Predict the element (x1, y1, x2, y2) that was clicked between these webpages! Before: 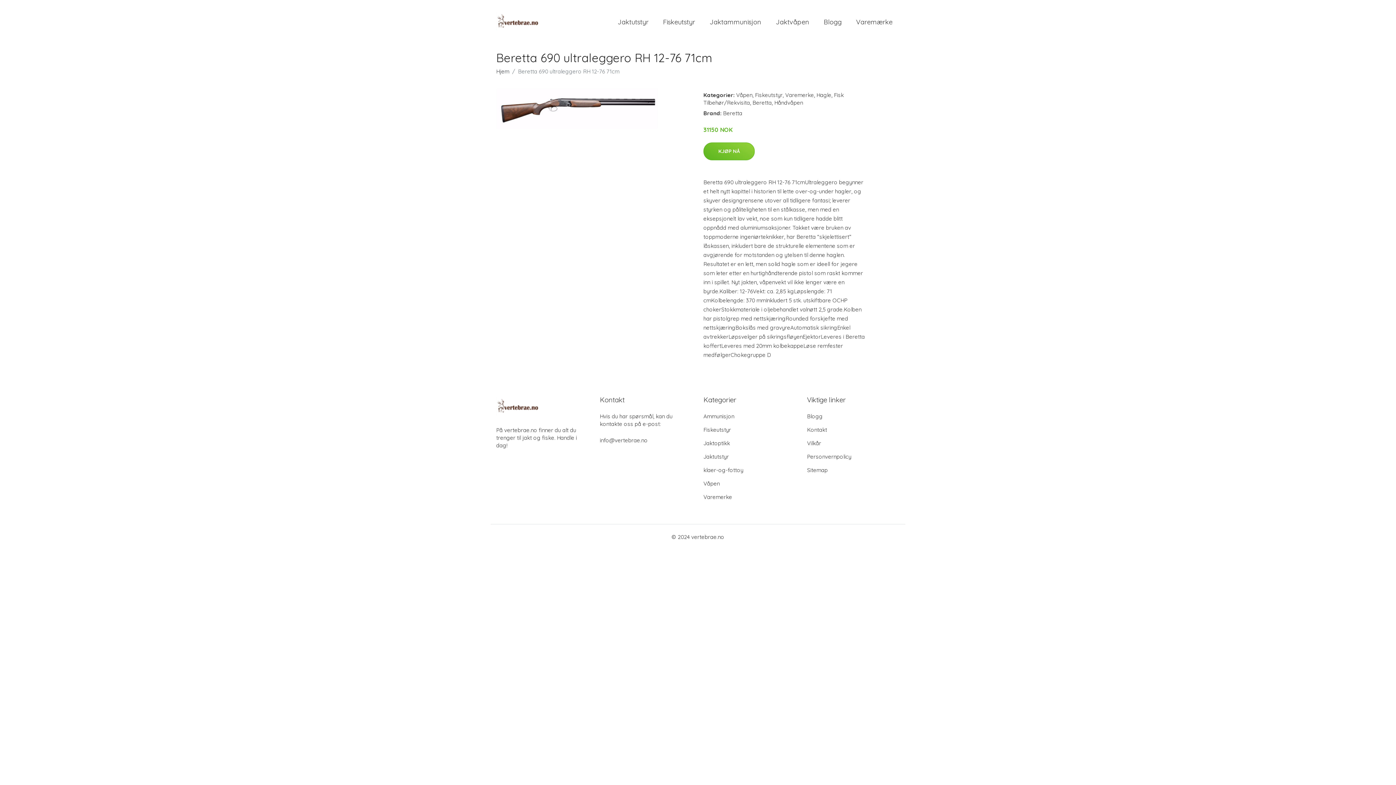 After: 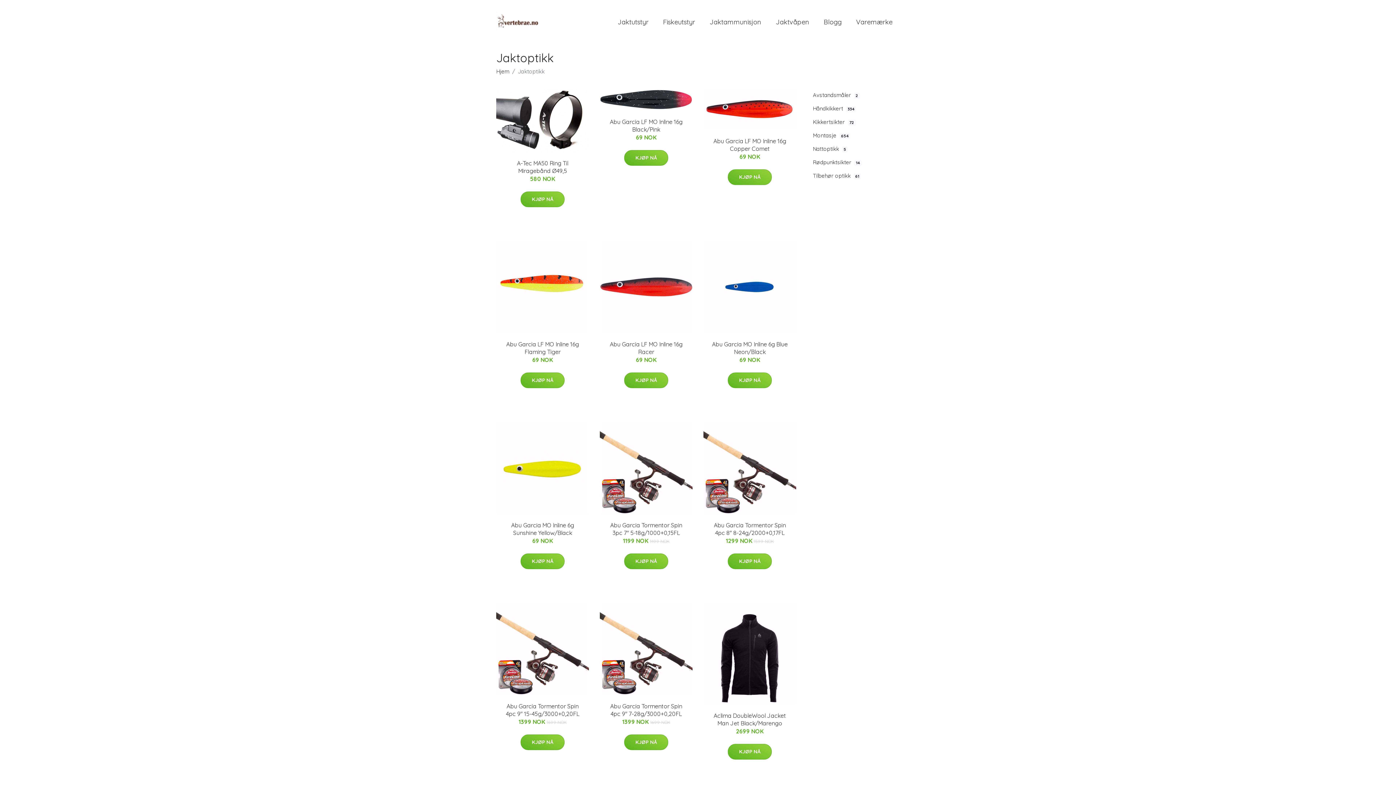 Action: label: Jaktoptikk bbox: (703, 440, 730, 446)